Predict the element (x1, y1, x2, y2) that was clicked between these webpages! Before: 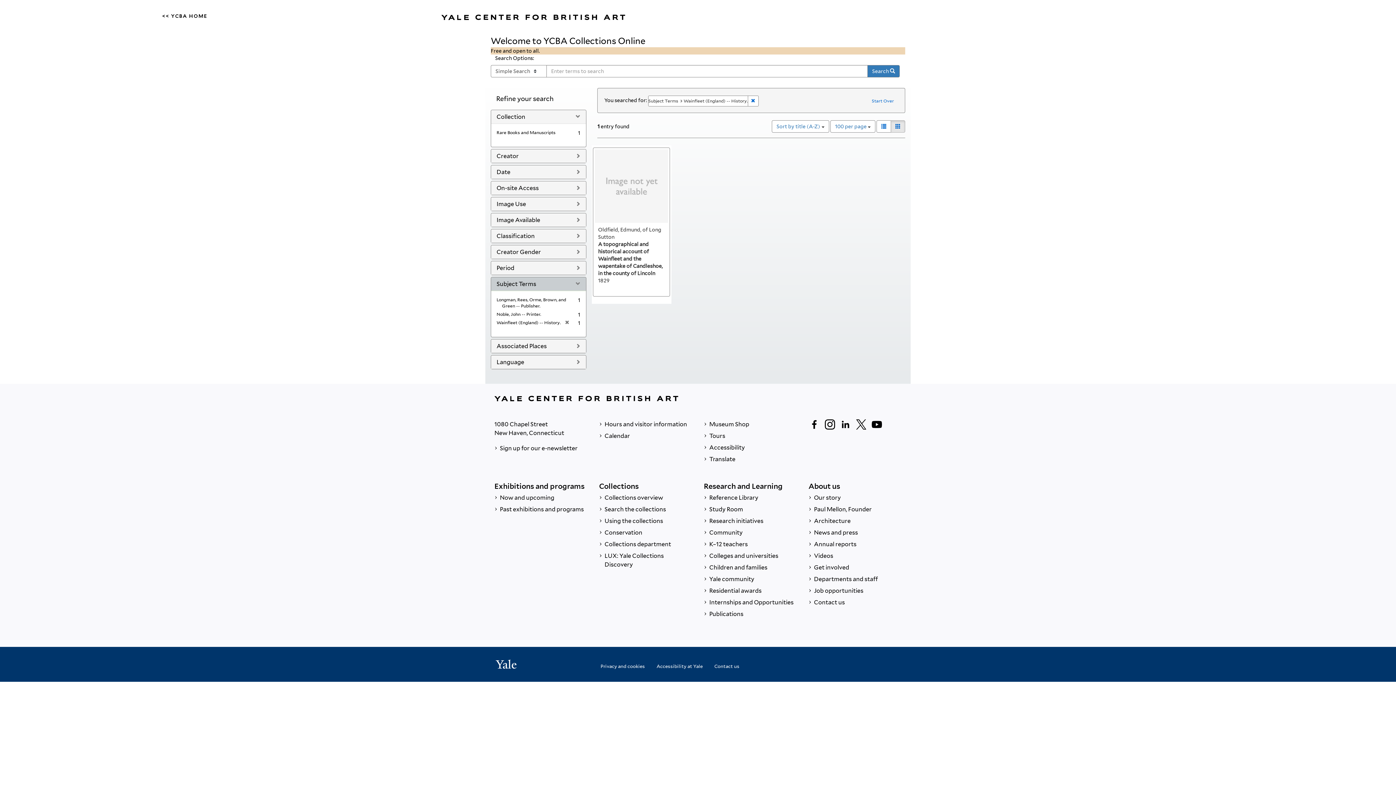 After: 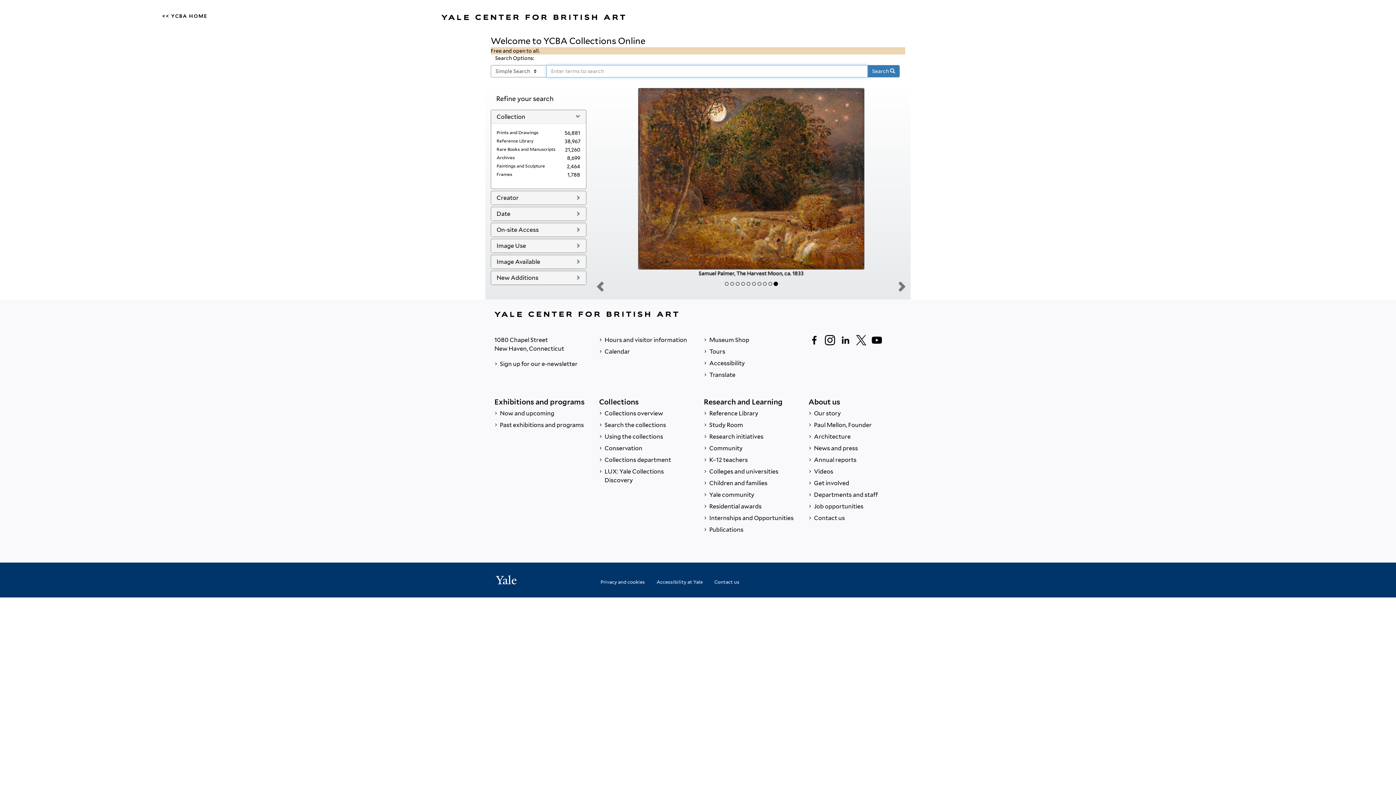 Action: bbox: (560, 320, 569, 325) label: [remove]